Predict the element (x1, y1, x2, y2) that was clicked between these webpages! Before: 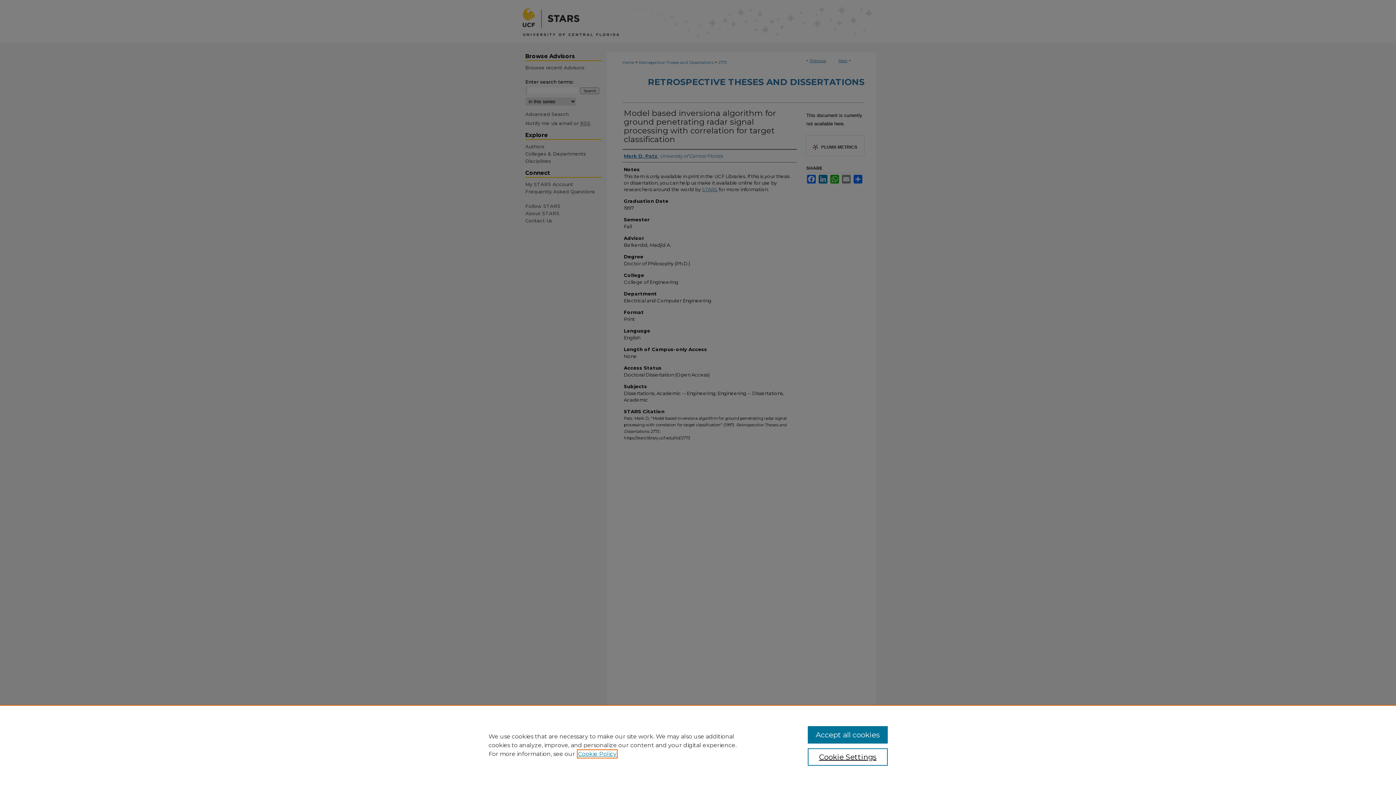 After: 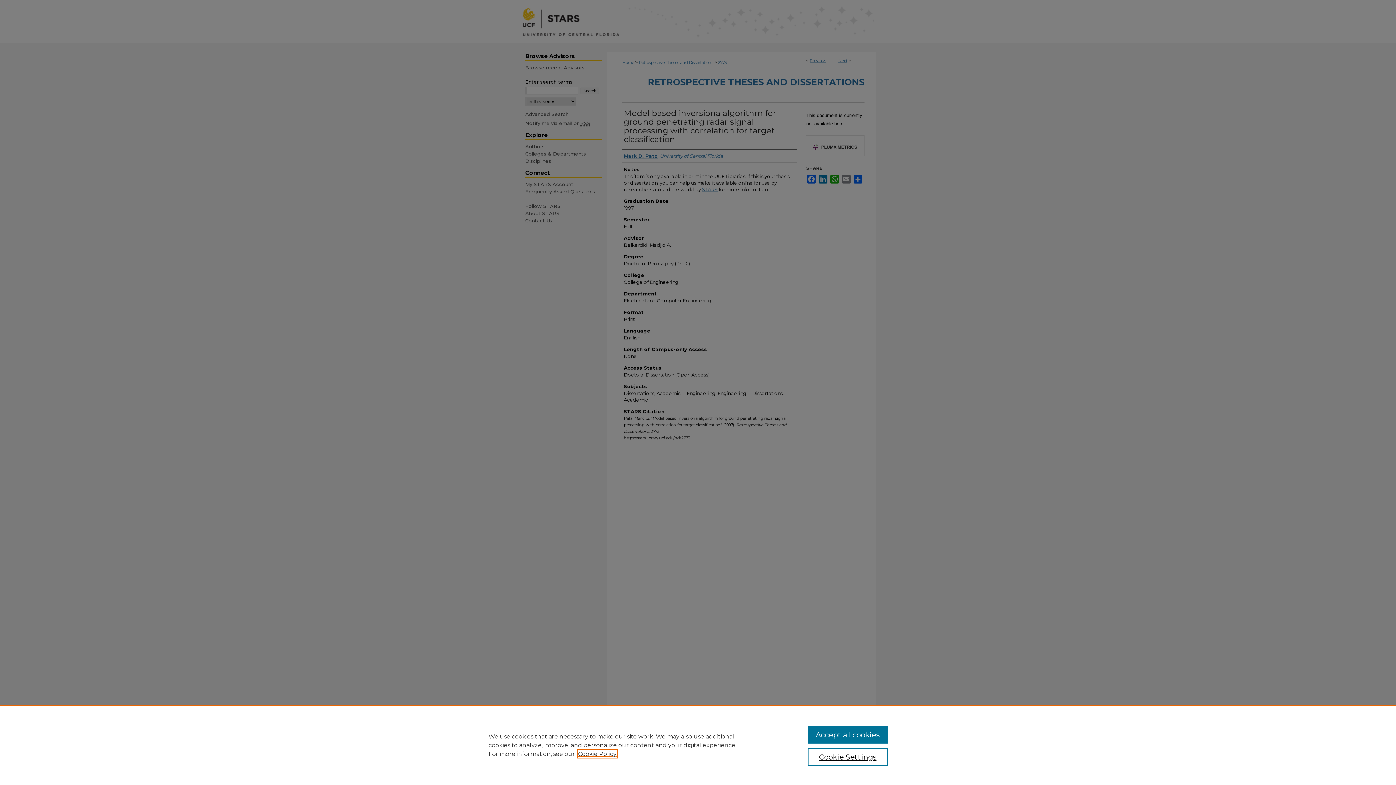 Action: label: , opens in a new tab bbox: (578, 750, 616, 757)